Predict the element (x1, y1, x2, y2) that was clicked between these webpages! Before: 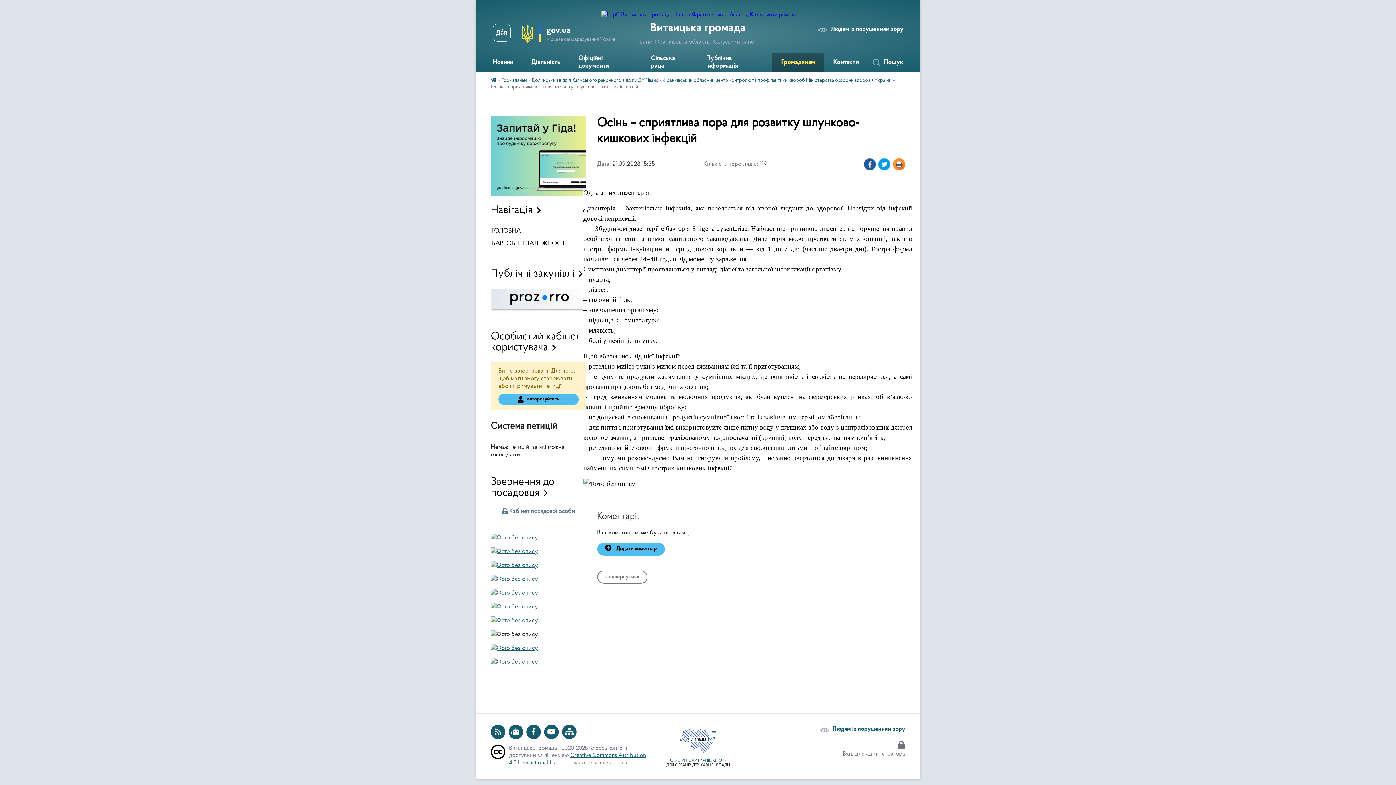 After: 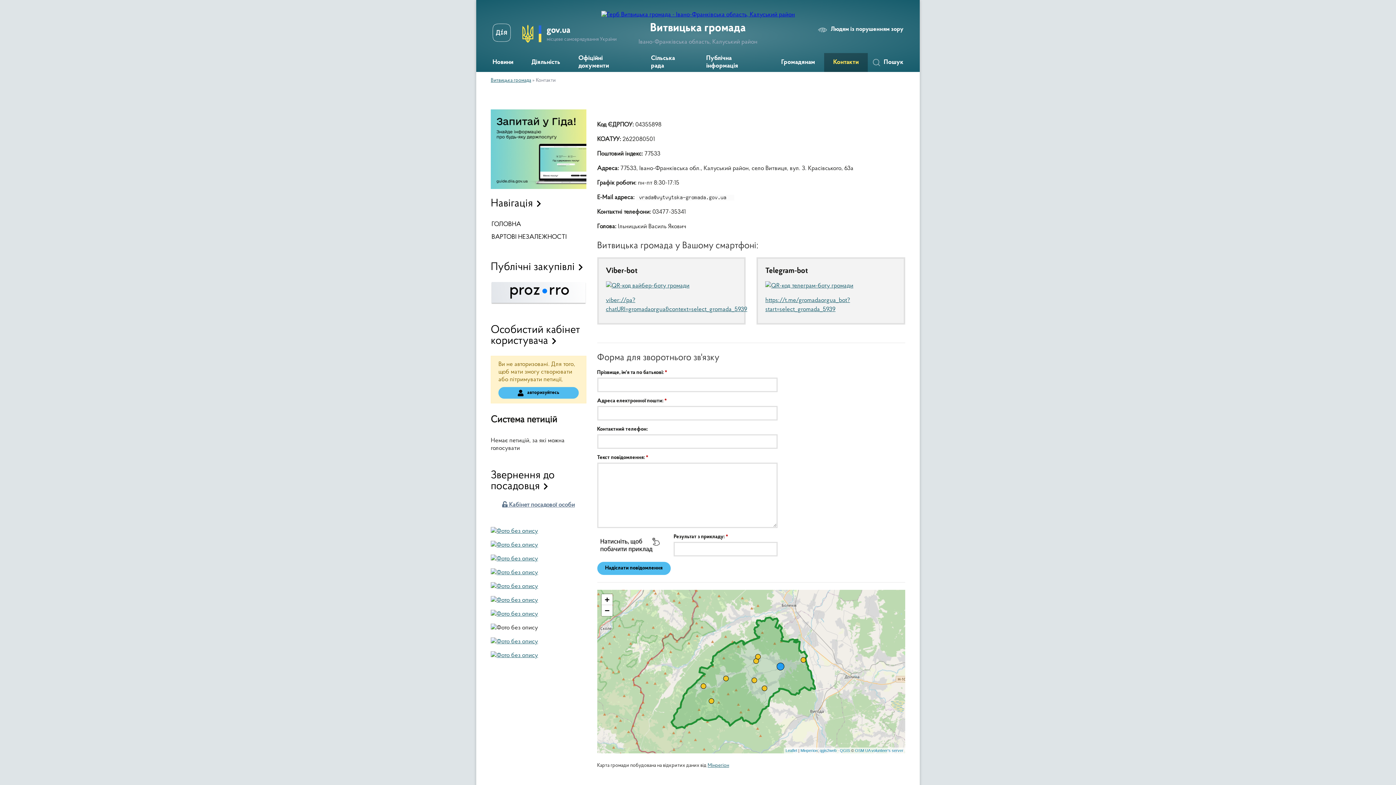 Action: bbox: (824, 53, 868, 72) label: Контакти